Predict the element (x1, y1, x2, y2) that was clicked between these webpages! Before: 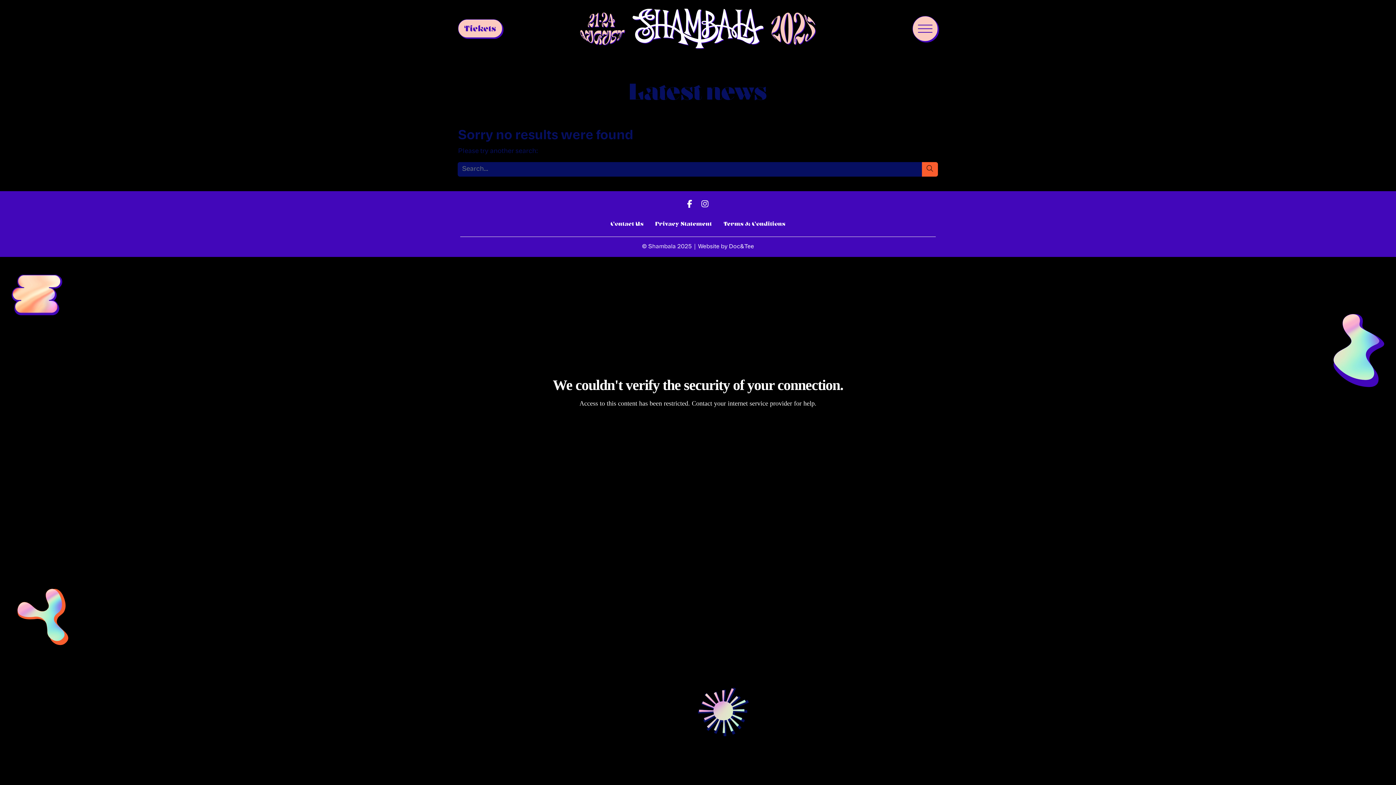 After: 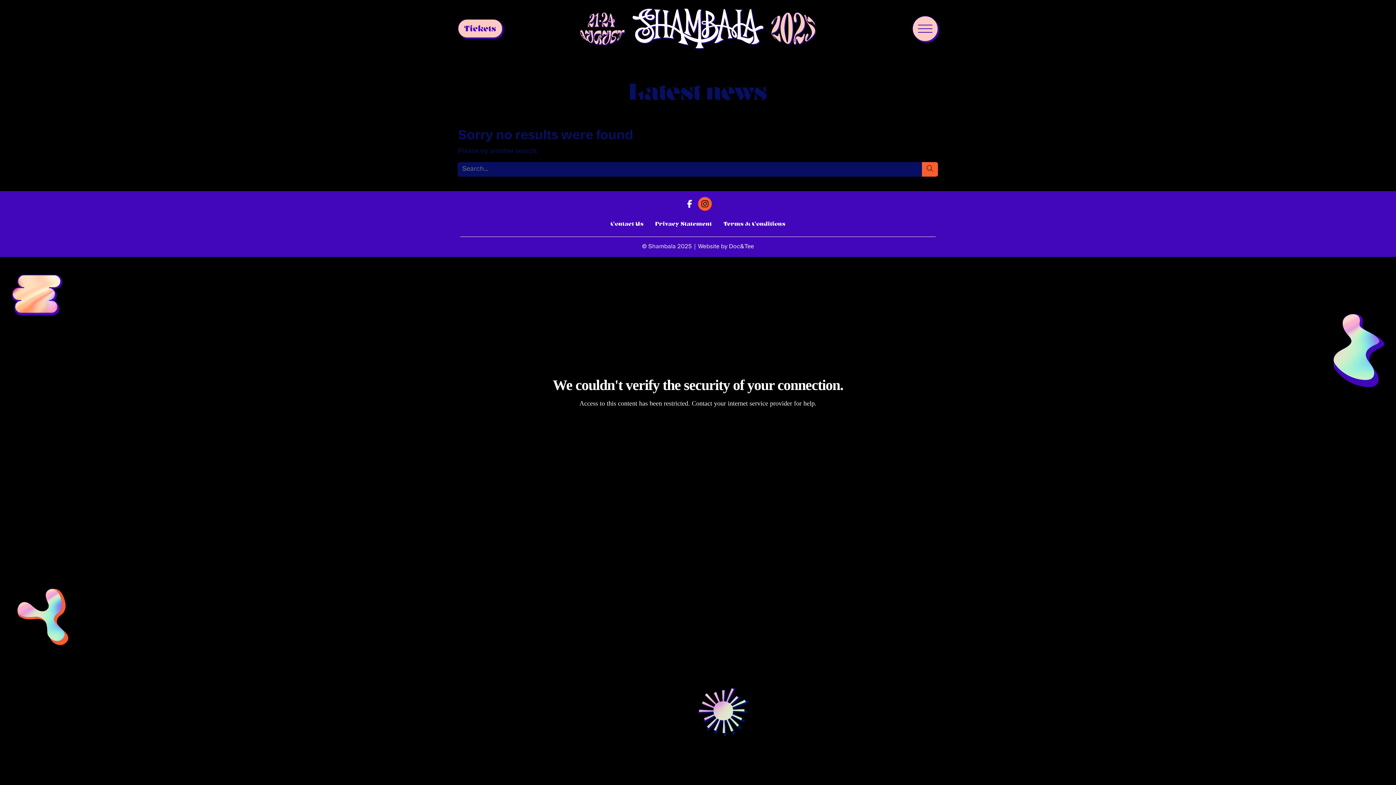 Action: bbox: (698, 196, 712, 210) label: visit our Instagram account